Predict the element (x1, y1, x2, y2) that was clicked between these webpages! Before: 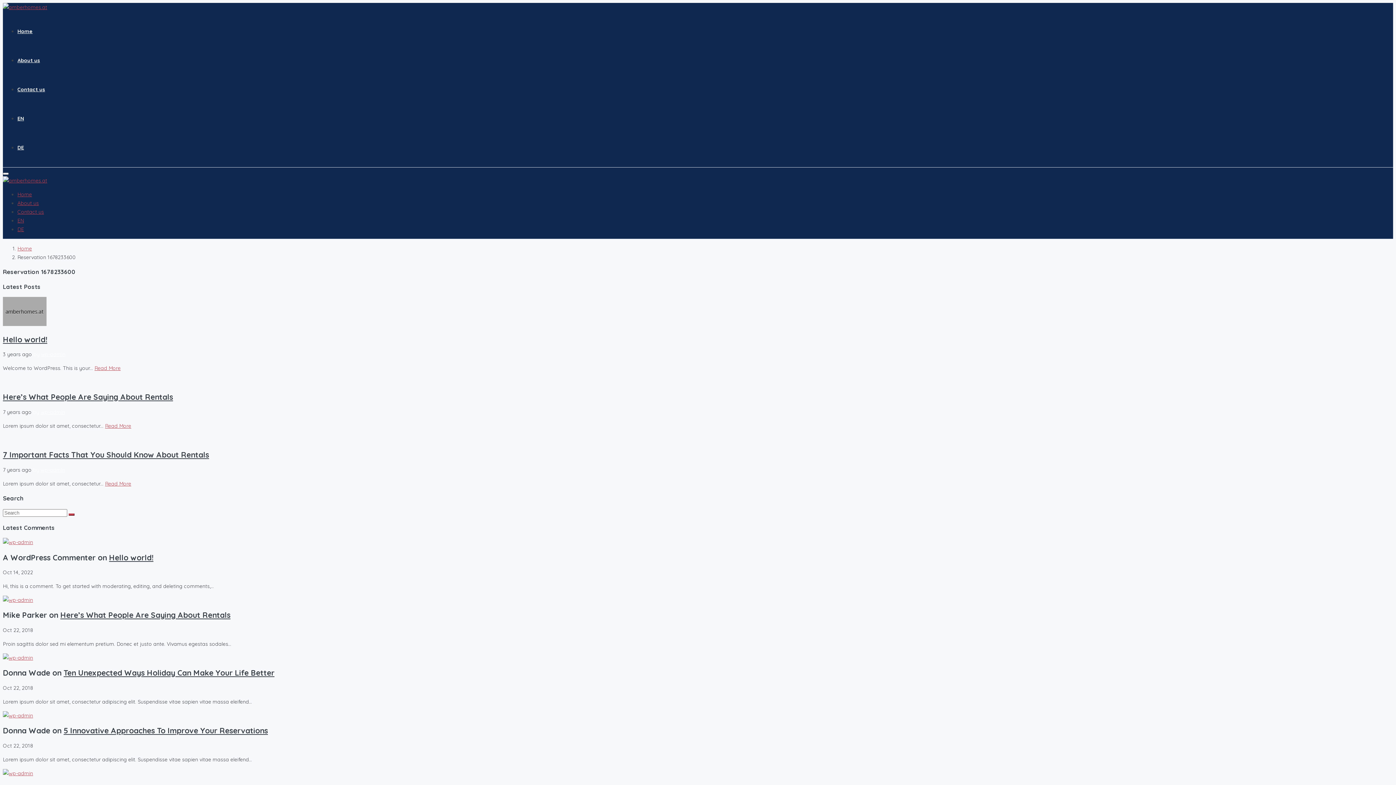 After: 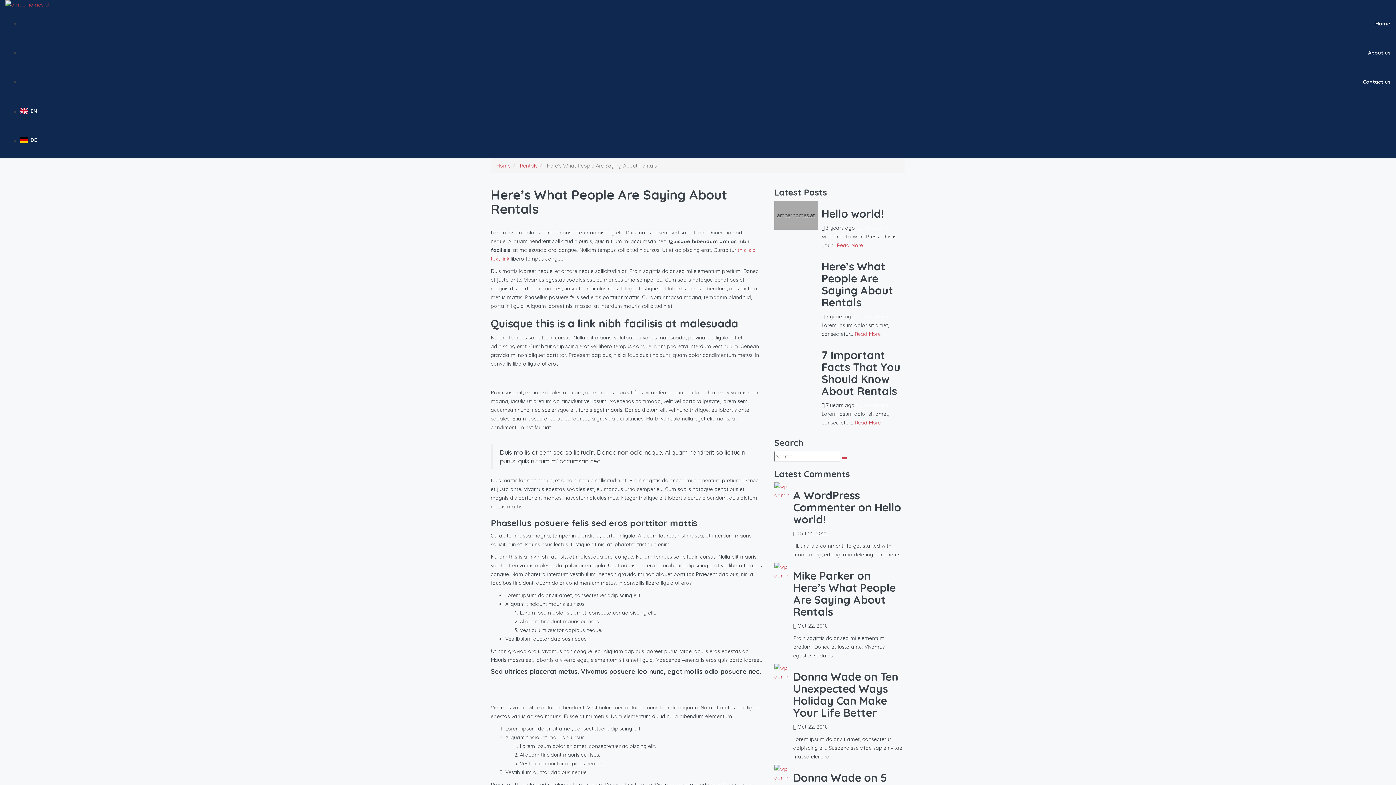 Action: label: Here’s What People Are Saying About Rentals bbox: (2, 392, 173, 401)